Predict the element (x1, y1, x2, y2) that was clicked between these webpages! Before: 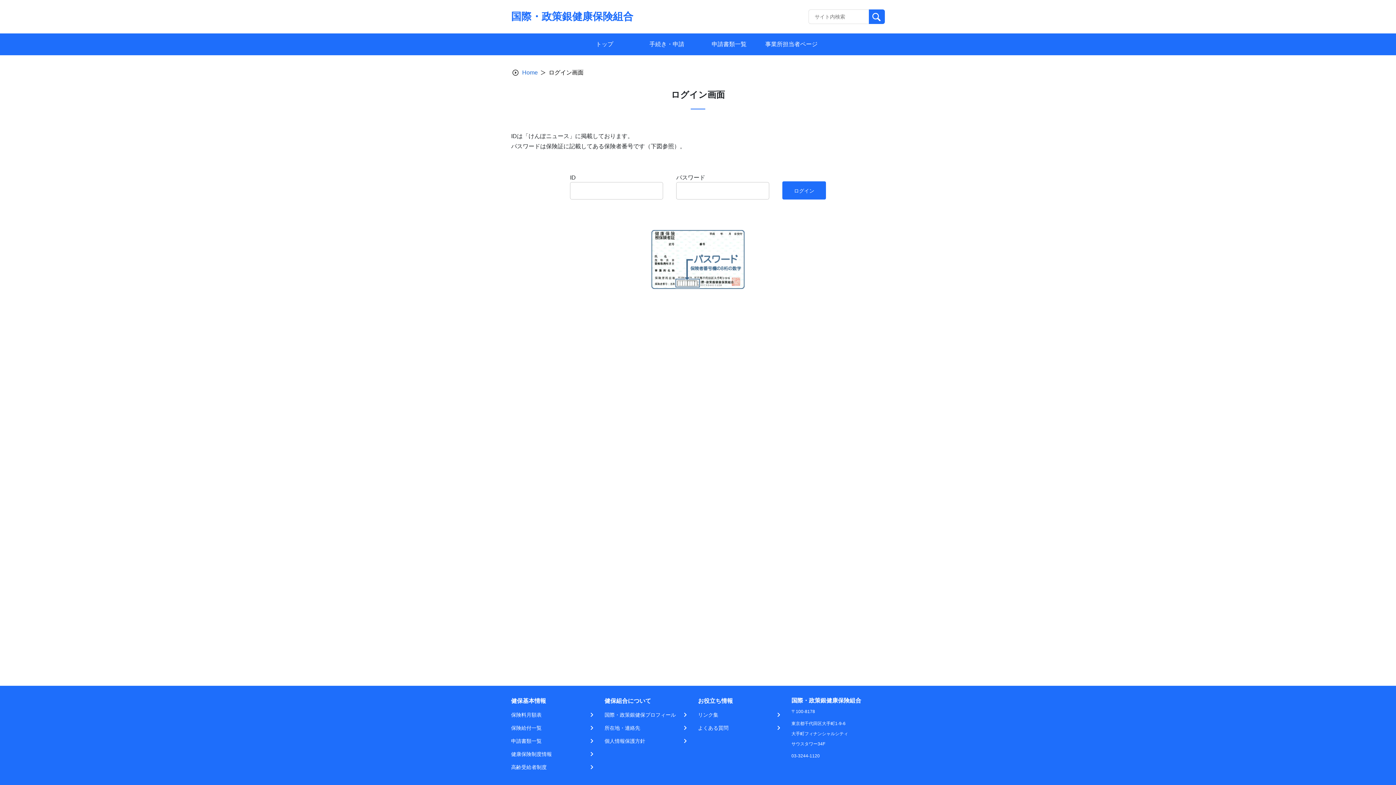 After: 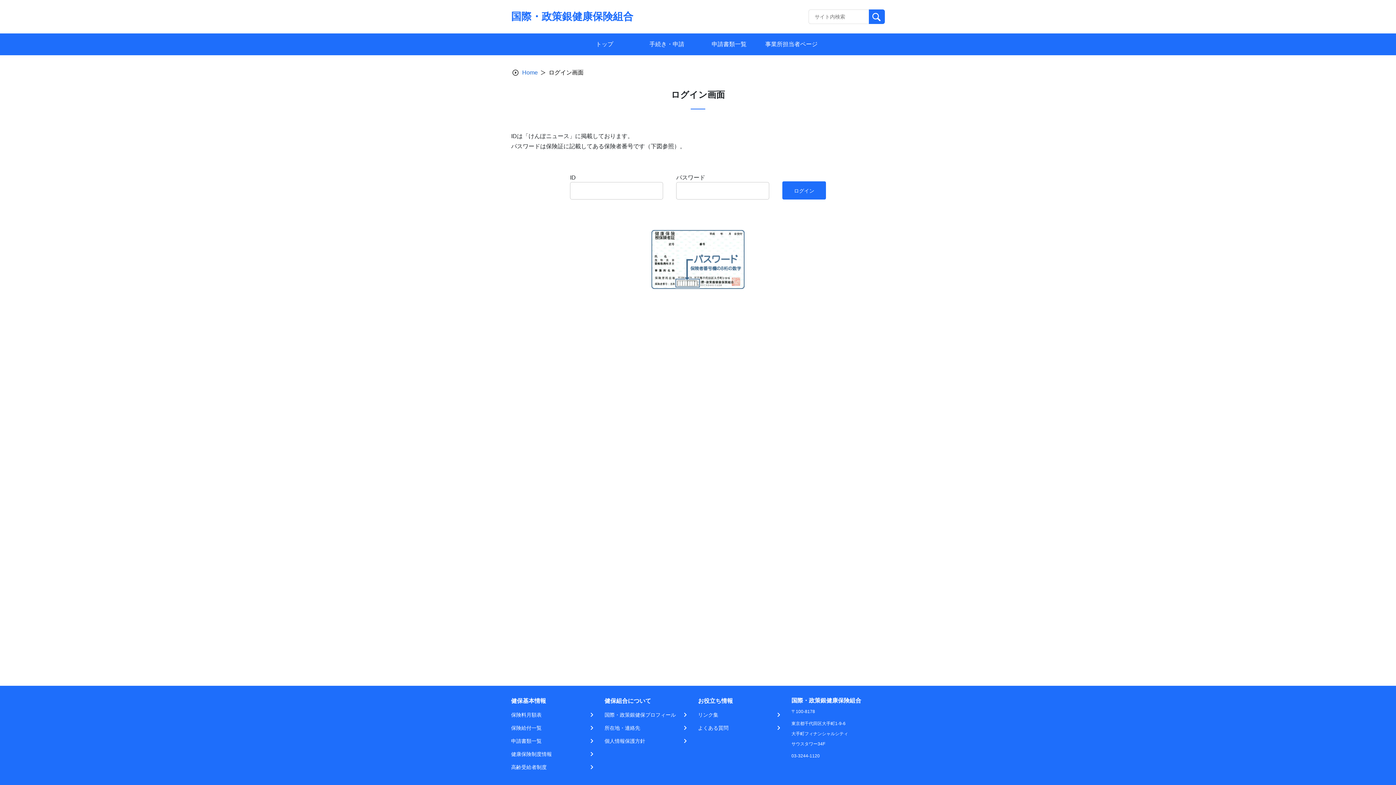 Action: label: 事業所担当者ページ bbox: (763, 36, 819, 52)